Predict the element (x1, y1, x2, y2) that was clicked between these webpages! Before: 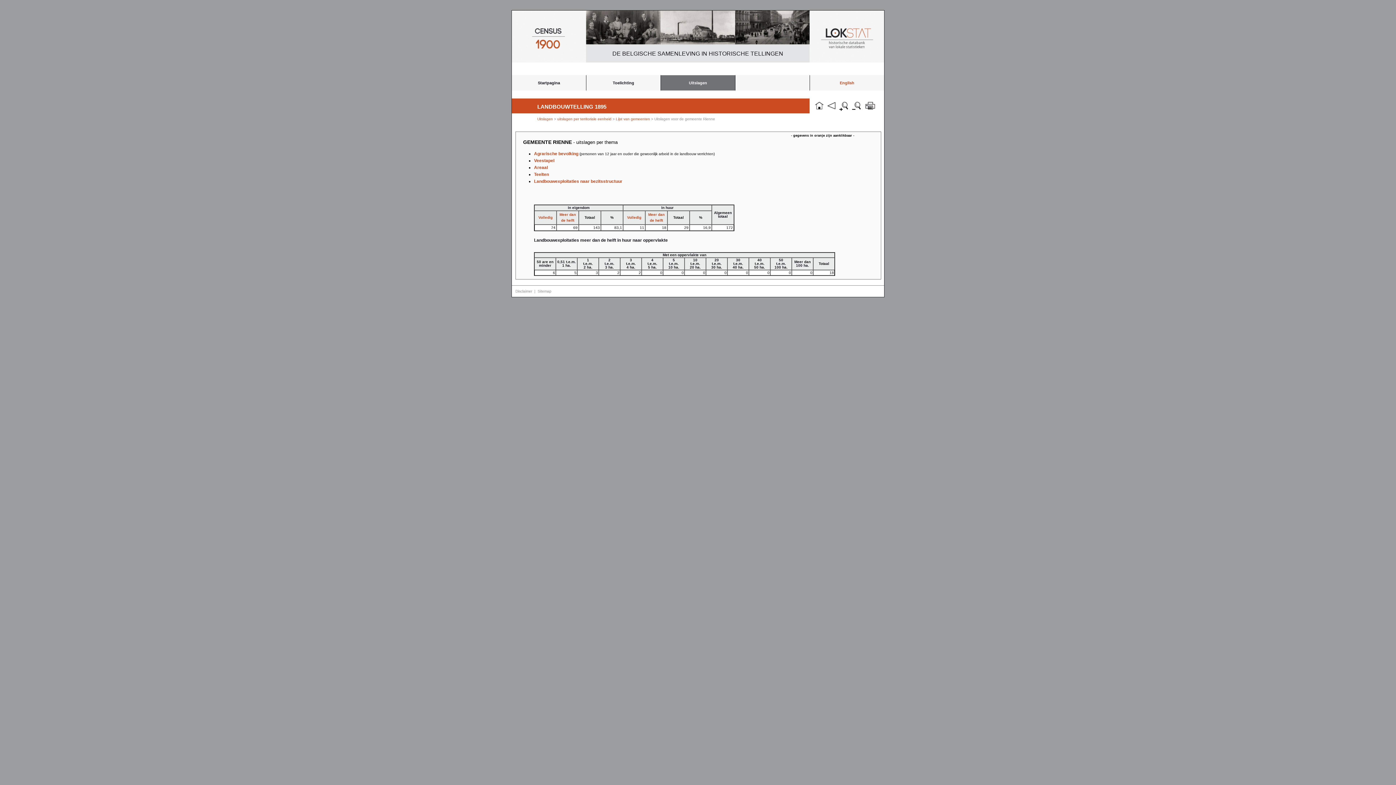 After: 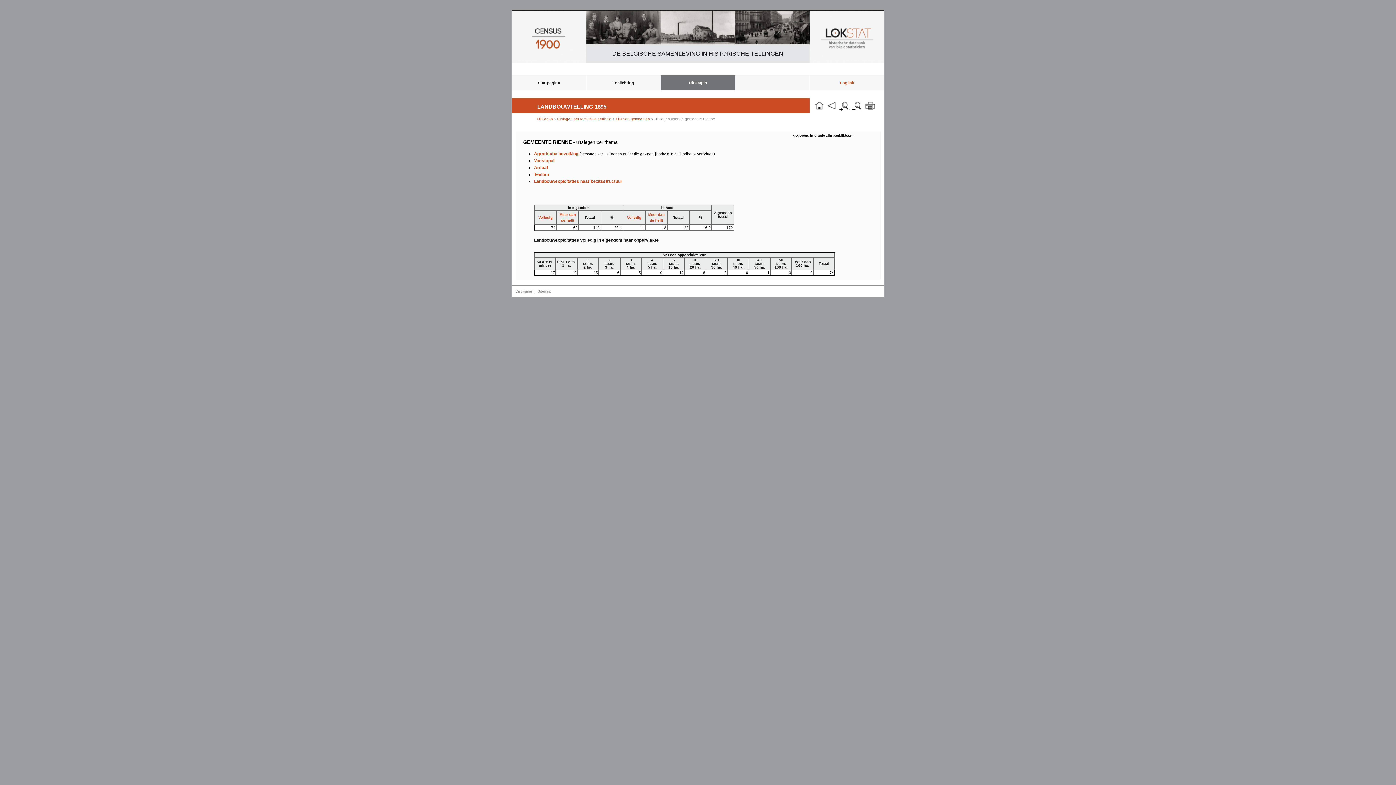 Action: bbox: (538, 215, 552, 219) label: Volledig